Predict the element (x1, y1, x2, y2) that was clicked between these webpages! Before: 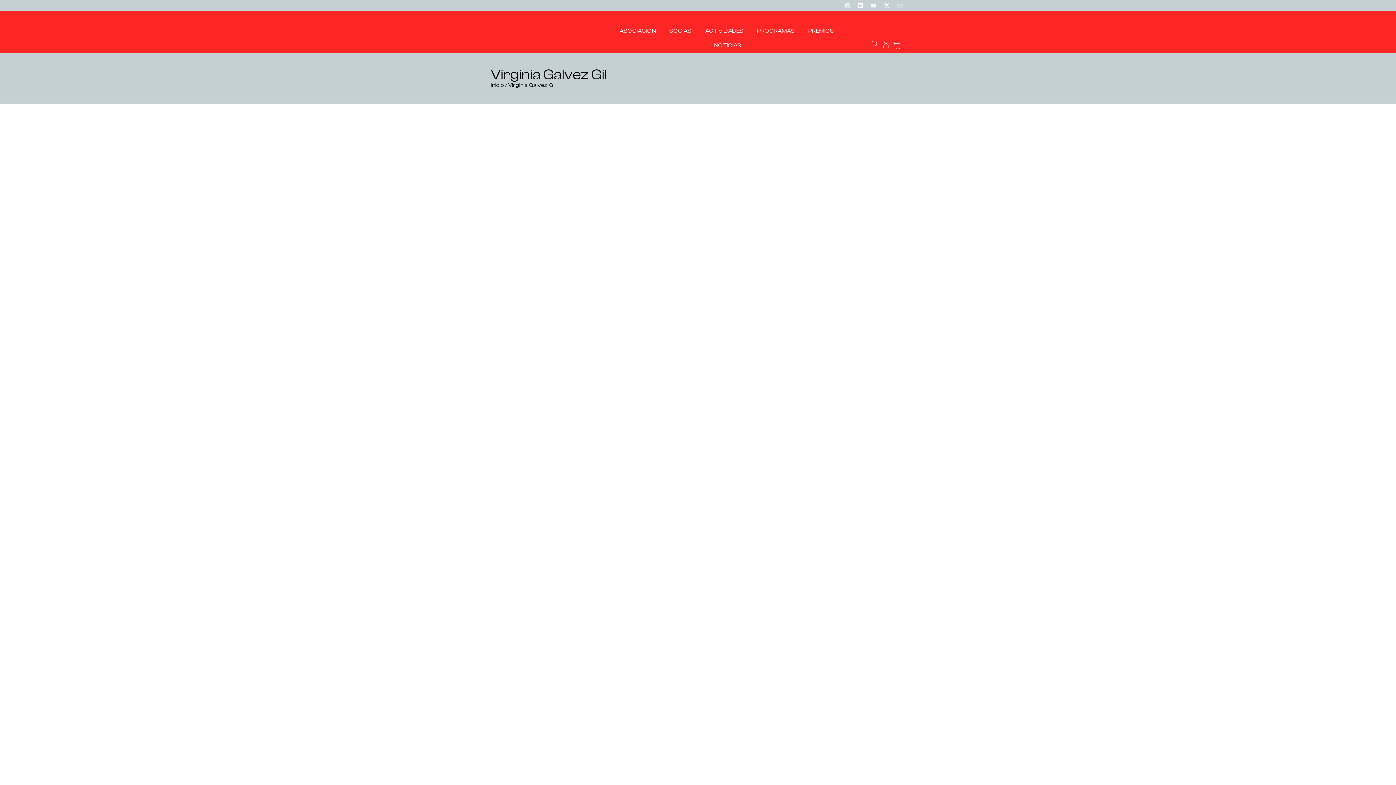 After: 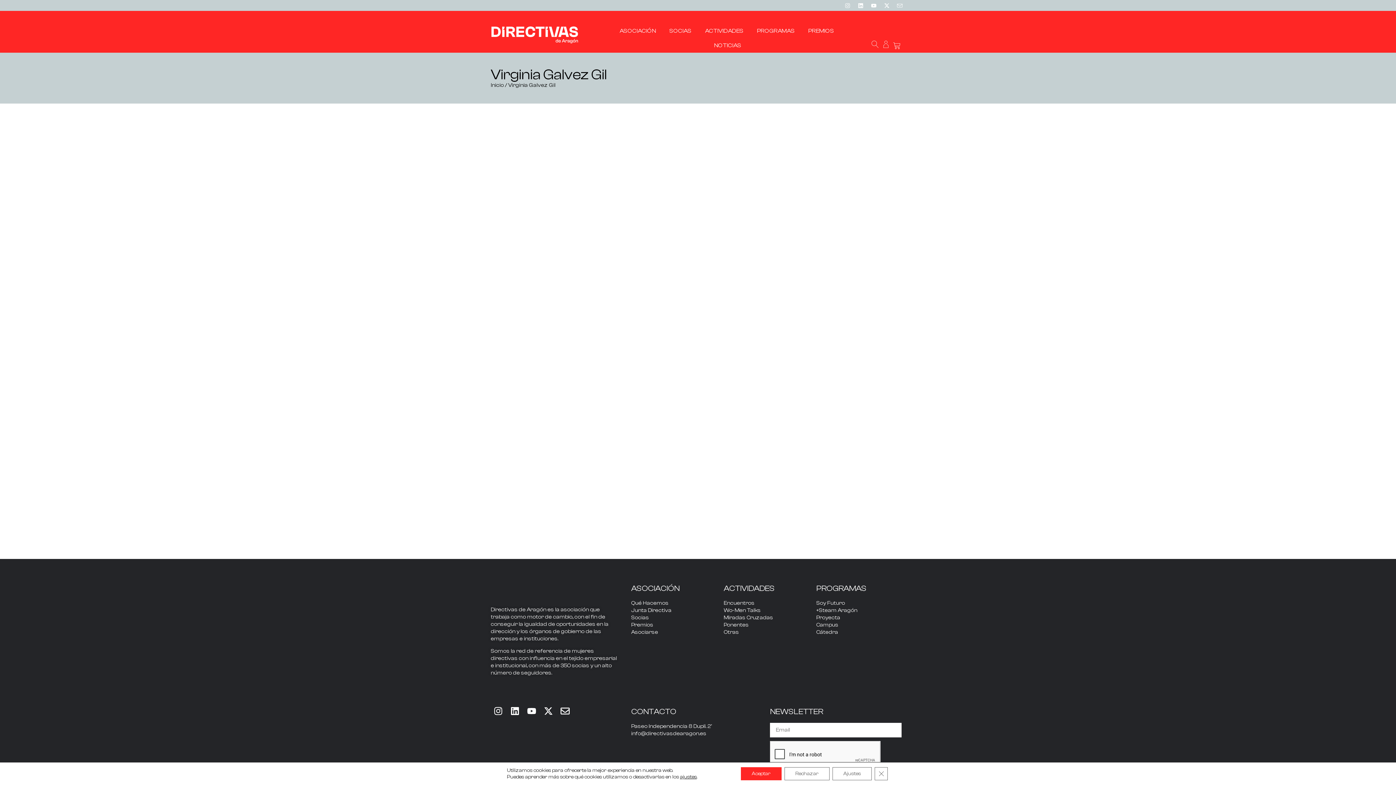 Action: bbox: (842, 0, 853, 10) label: Instagram